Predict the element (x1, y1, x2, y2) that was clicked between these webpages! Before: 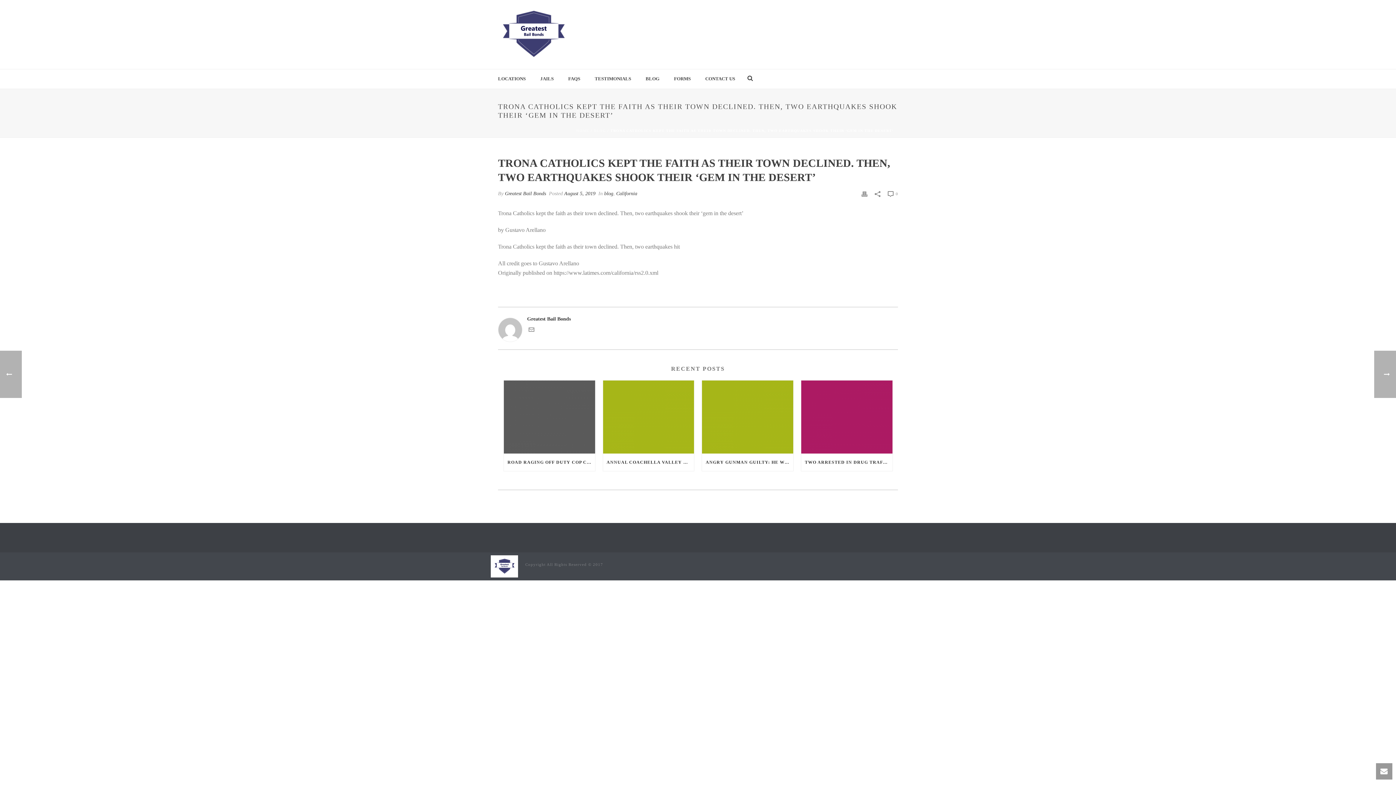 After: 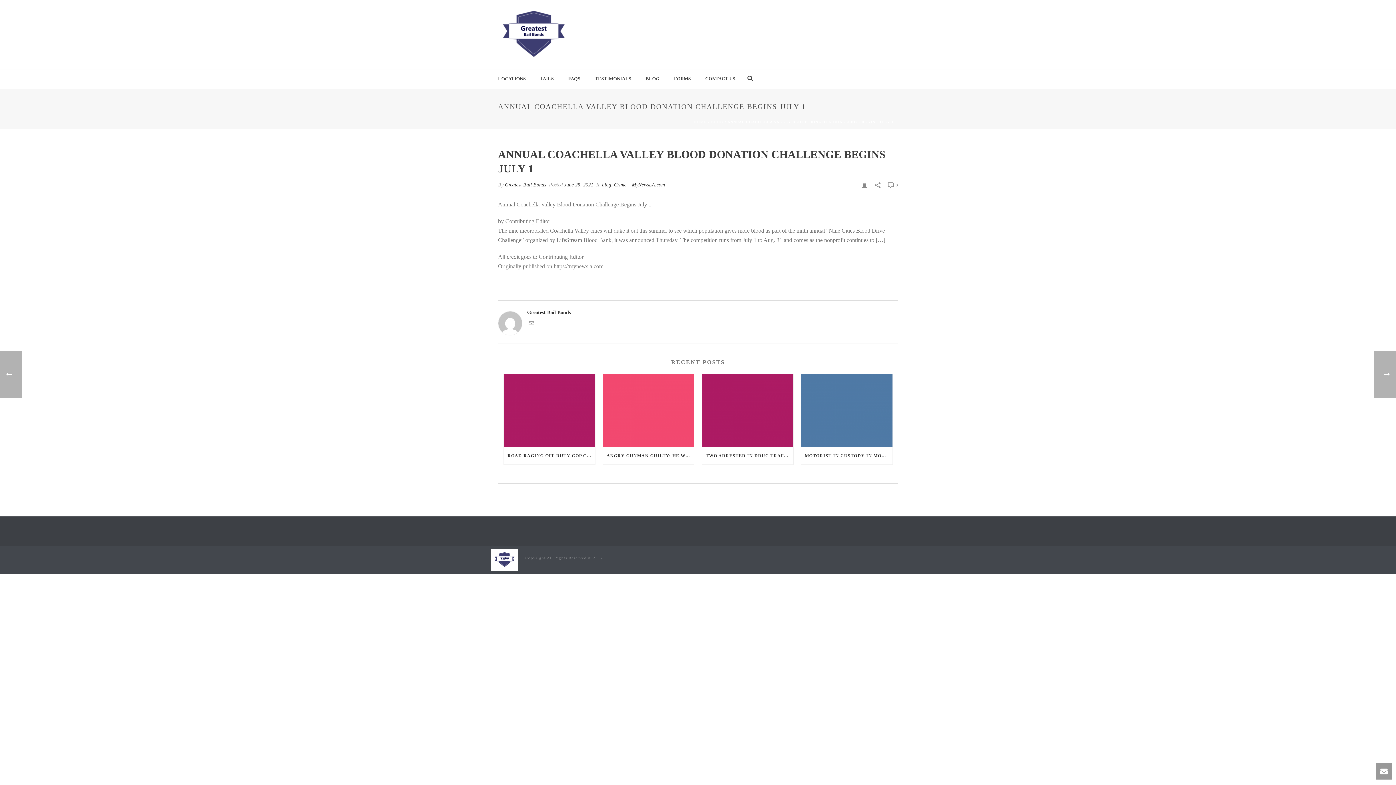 Action: bbox: (603, 380, 694, 453)